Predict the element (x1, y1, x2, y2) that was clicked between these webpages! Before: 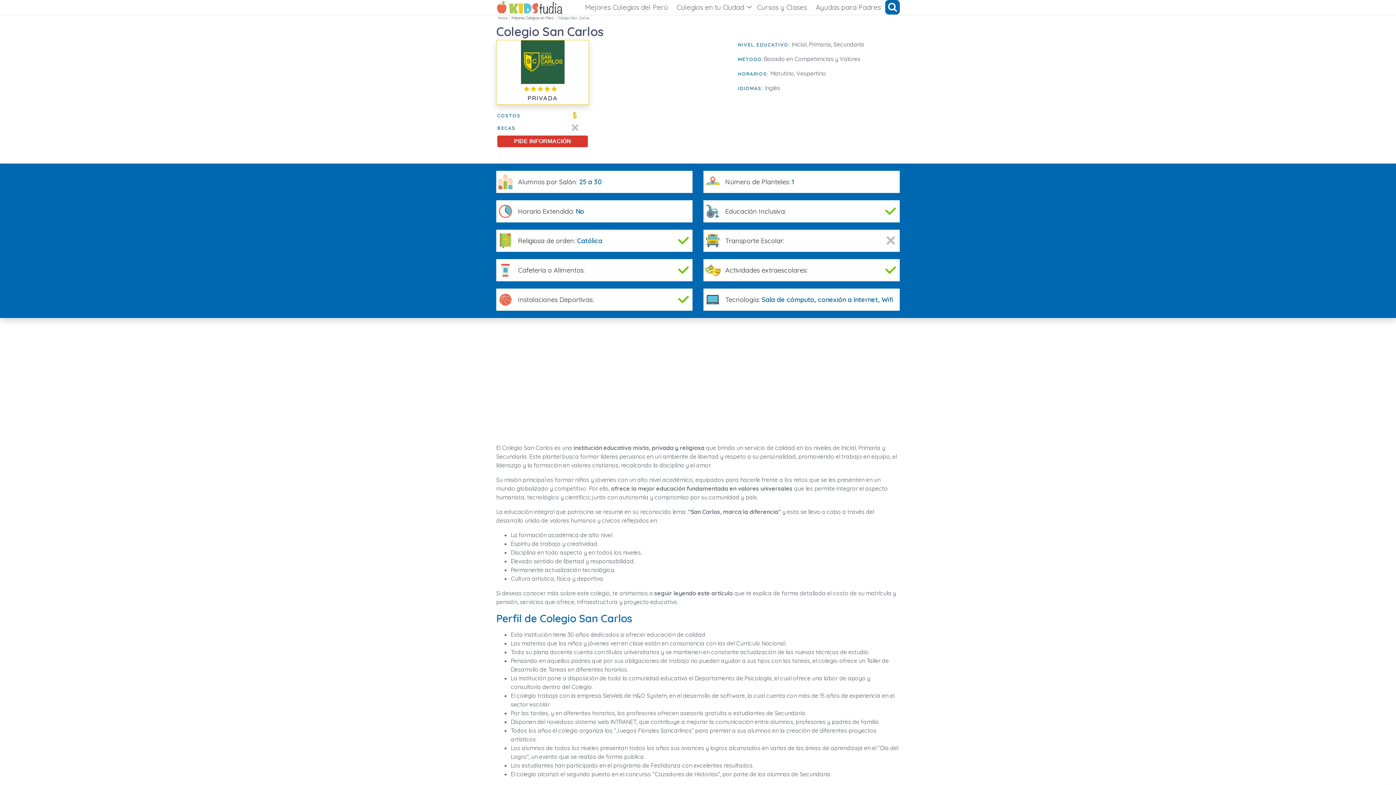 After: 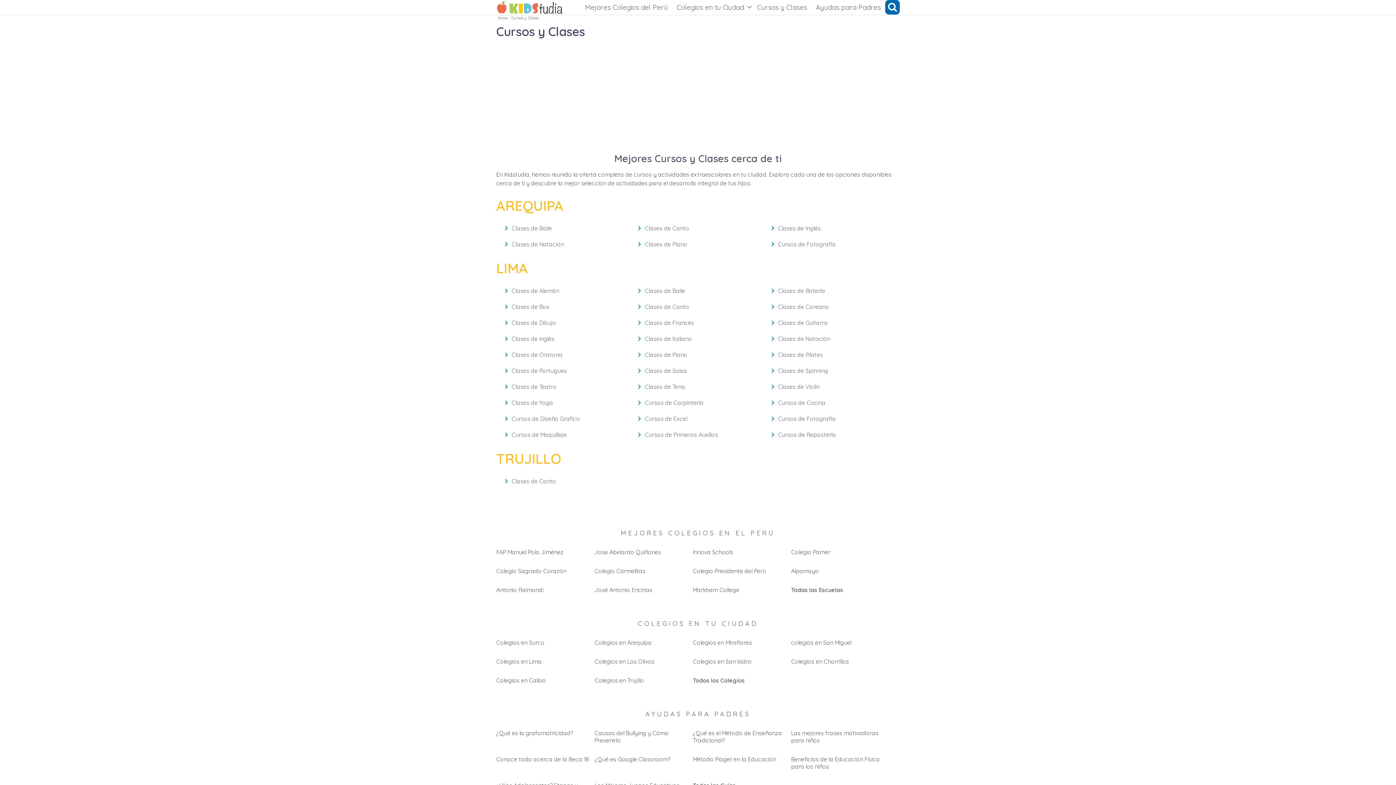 Action: bbox: (752, 0, 811, 14) label: Cursos y Clases